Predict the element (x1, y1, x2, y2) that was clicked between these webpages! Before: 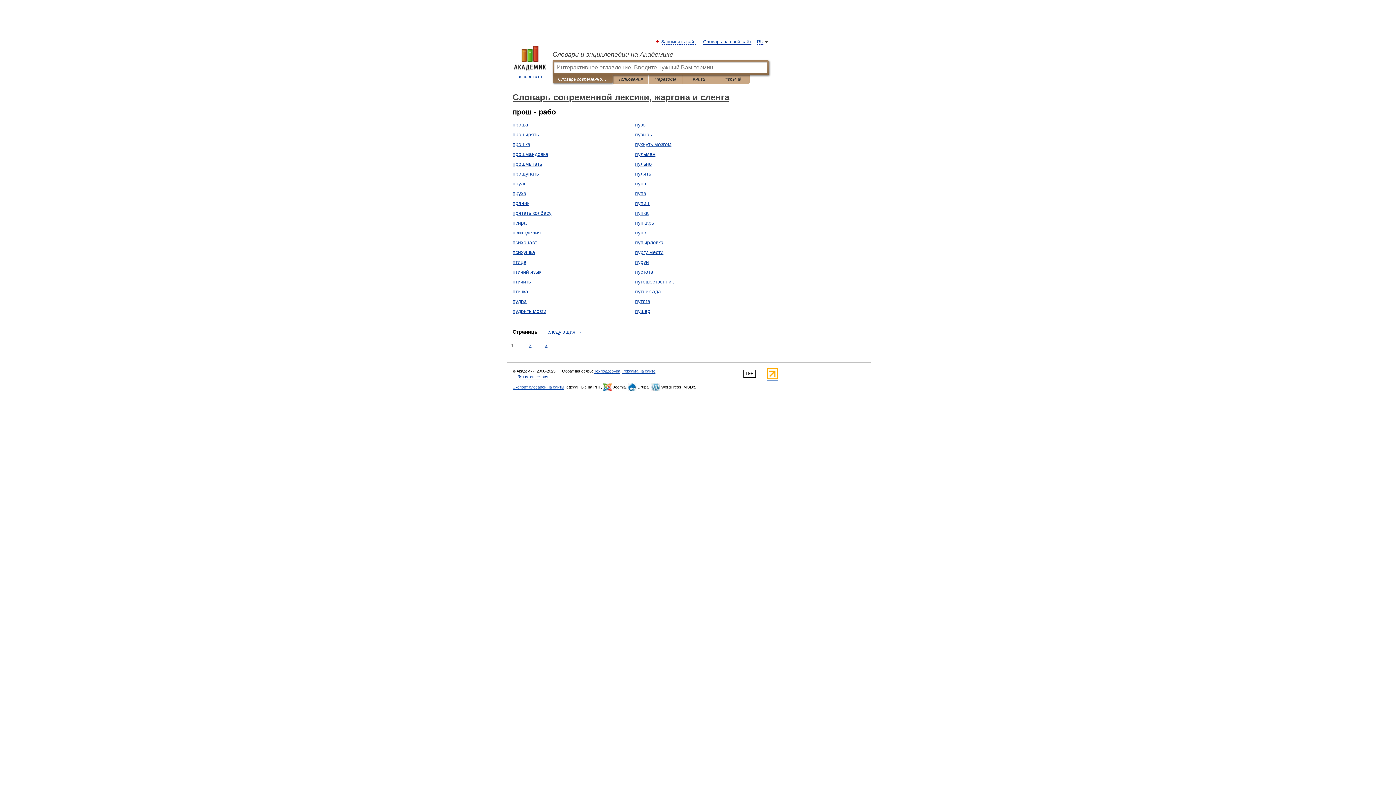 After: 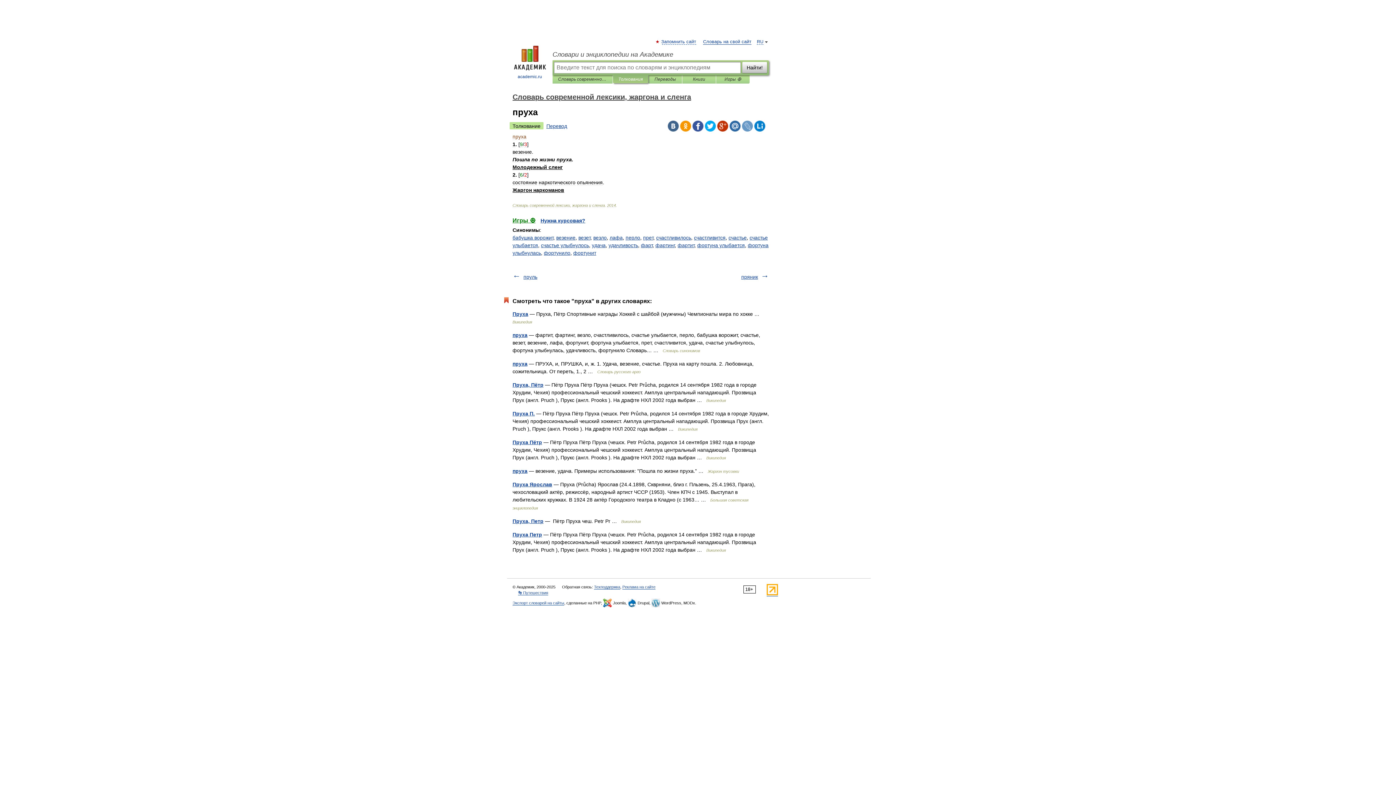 Action: bbox: (512, 190, 526, 196) label: пруха